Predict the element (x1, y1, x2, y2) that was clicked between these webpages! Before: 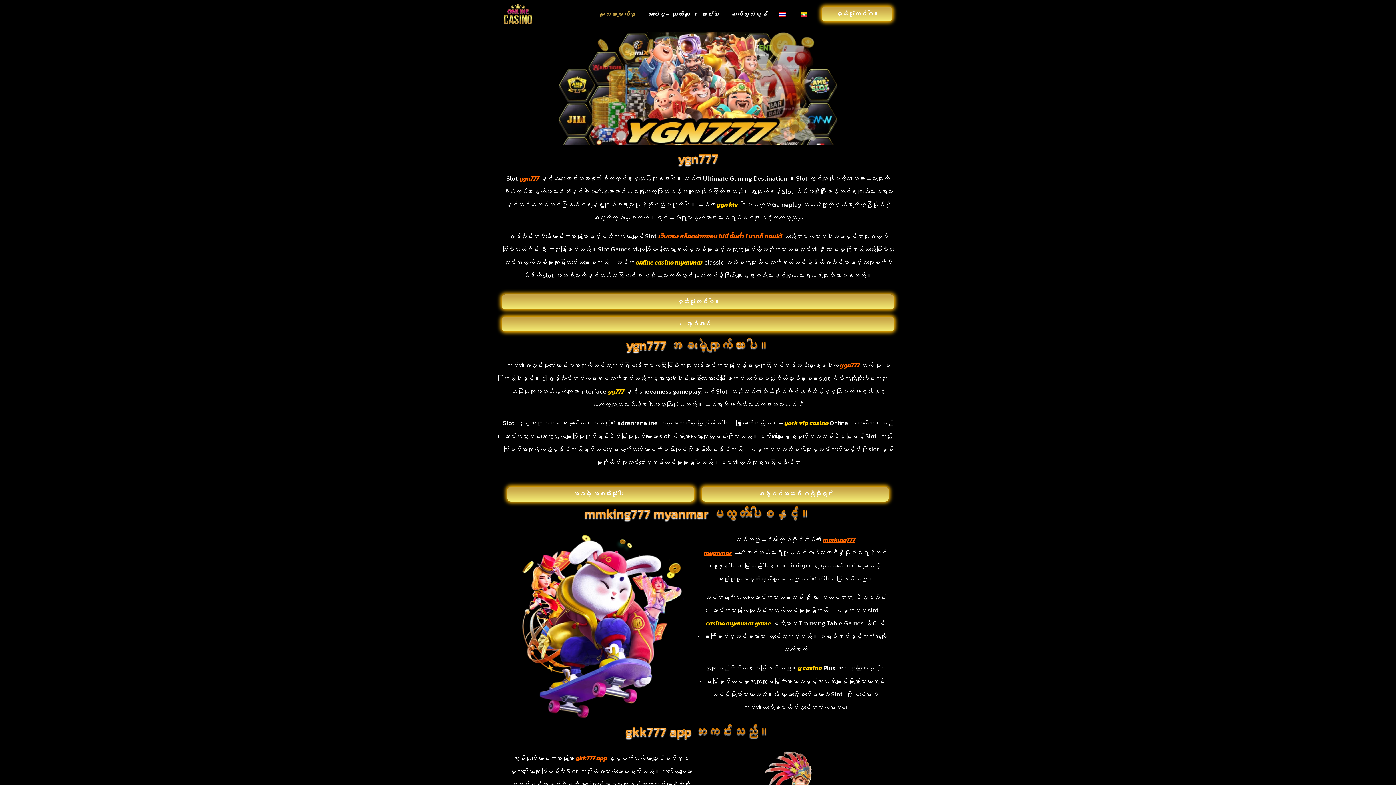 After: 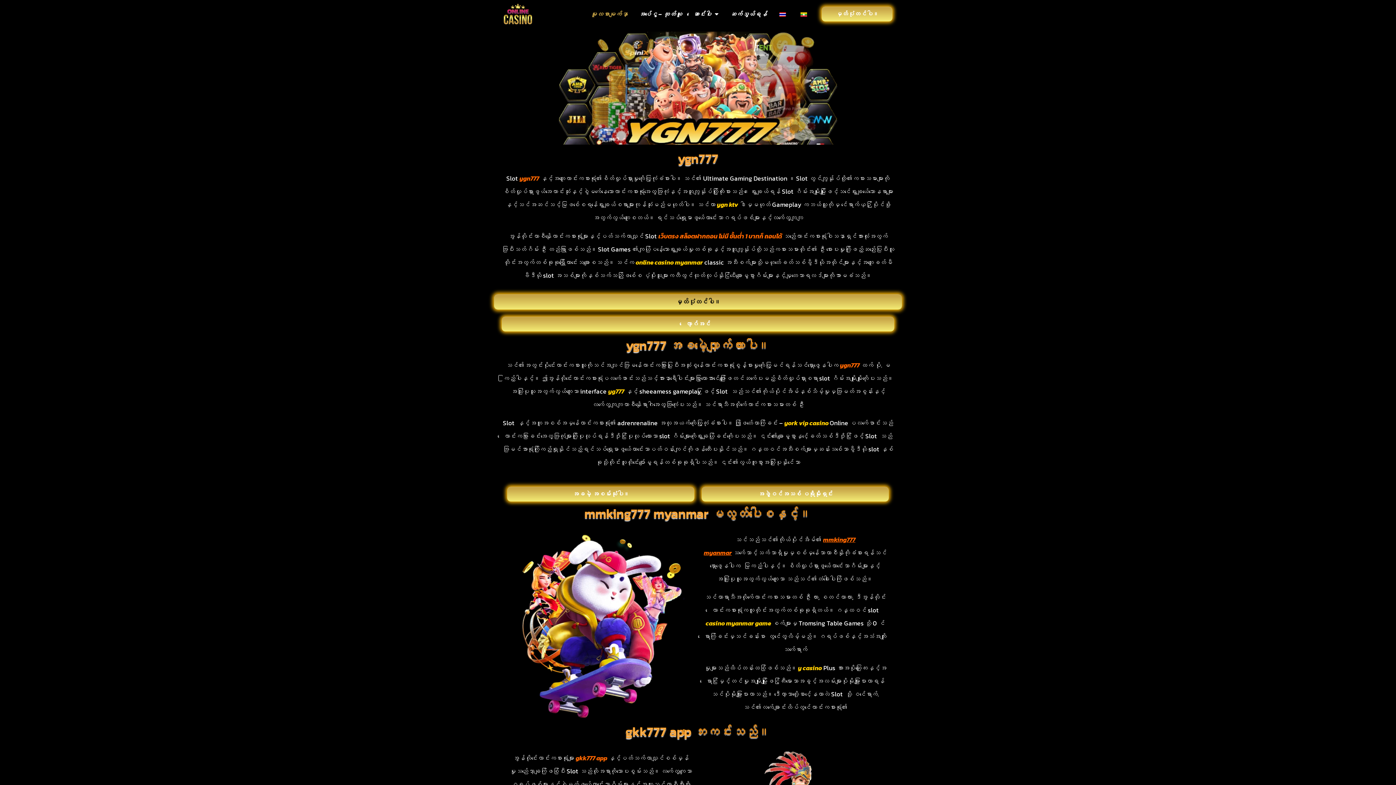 Action: bbox: (501, 294, 894, 309) label: မှတ်ပုံတင်ပါ။